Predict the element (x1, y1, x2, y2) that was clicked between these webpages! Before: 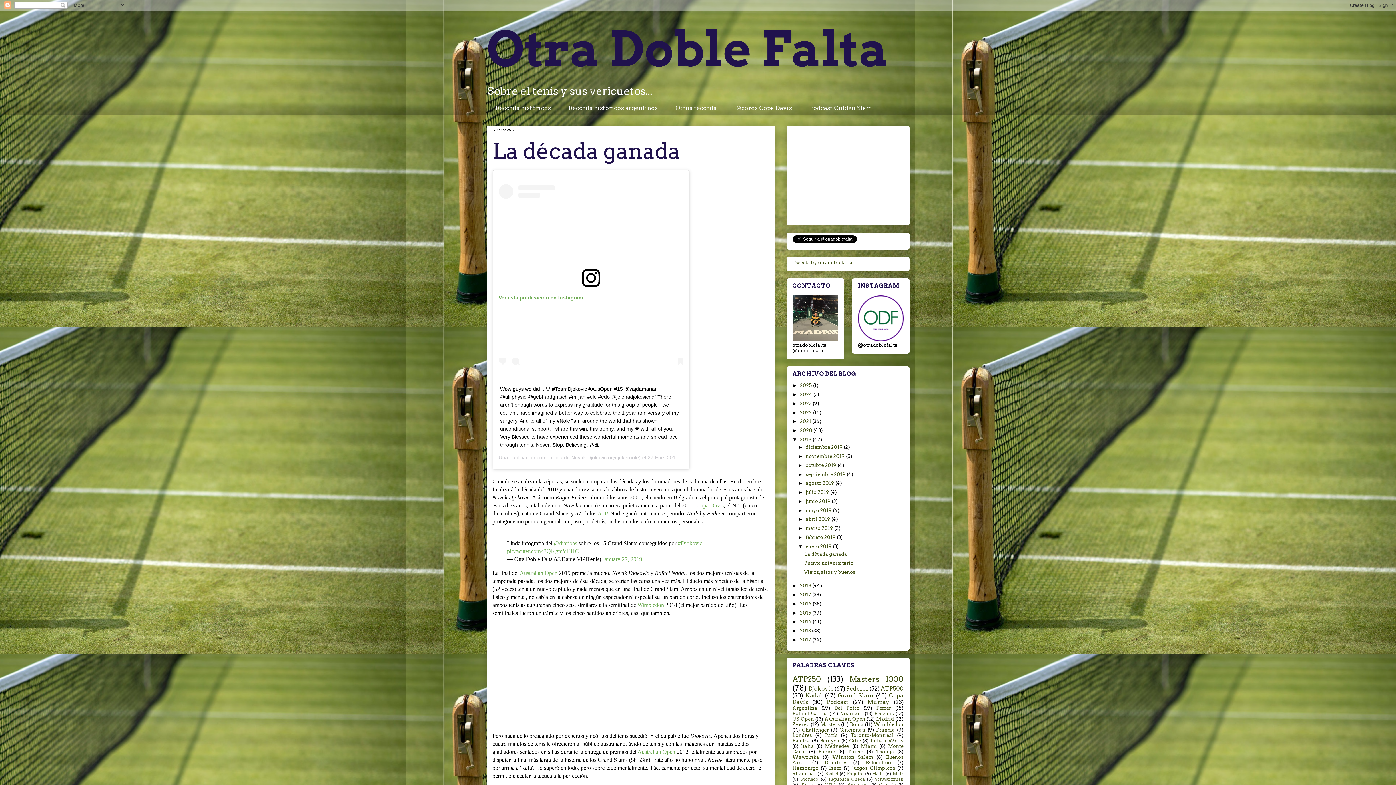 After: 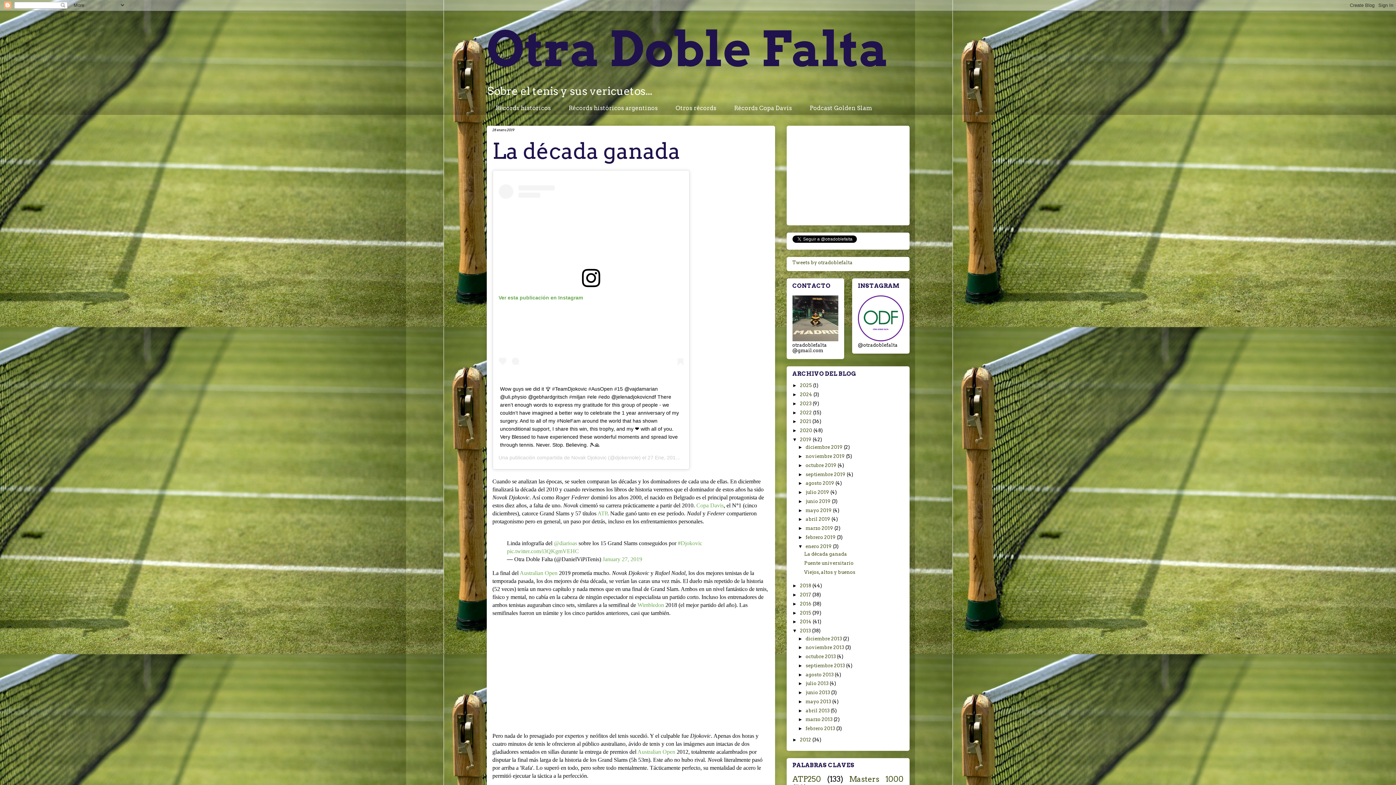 Action: bbox: (792, 628, 800, 633) label: ►  